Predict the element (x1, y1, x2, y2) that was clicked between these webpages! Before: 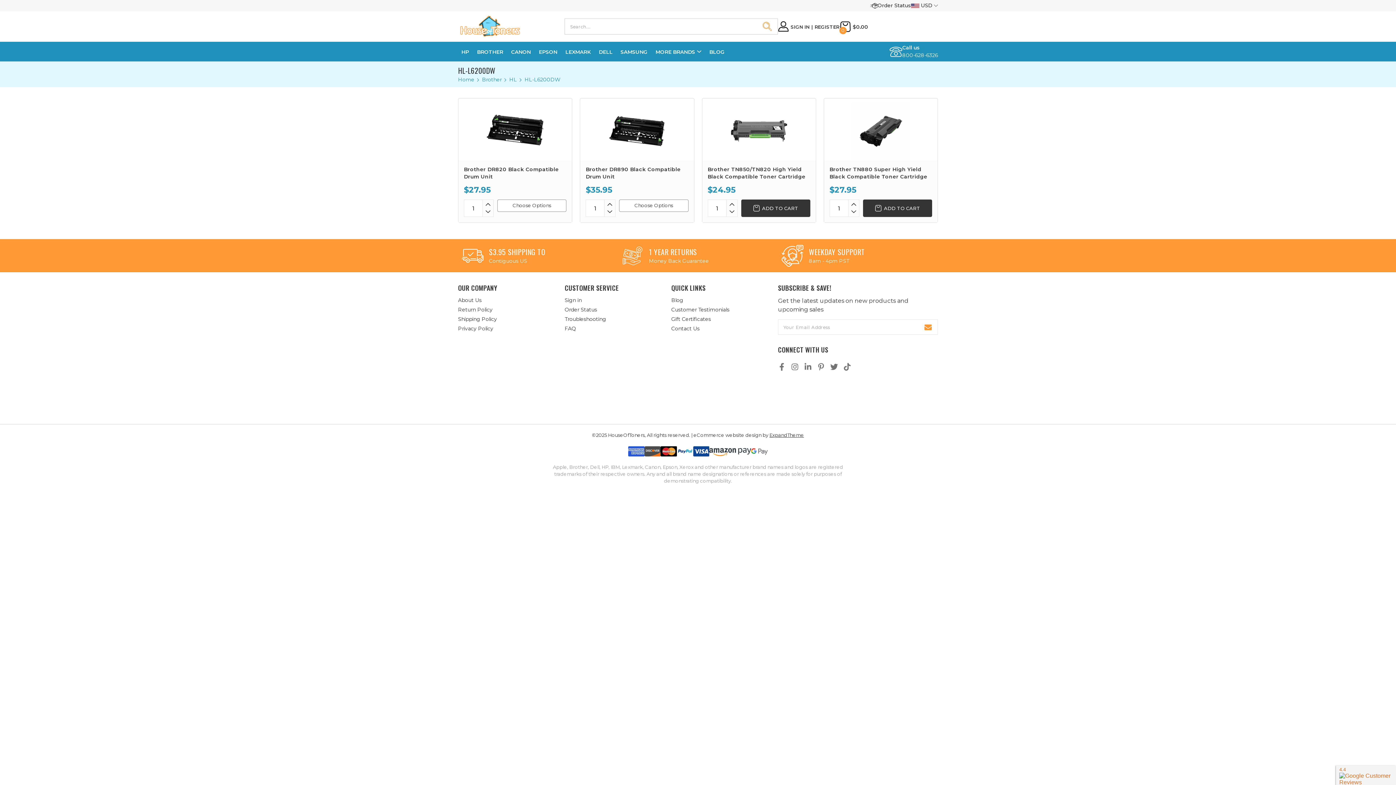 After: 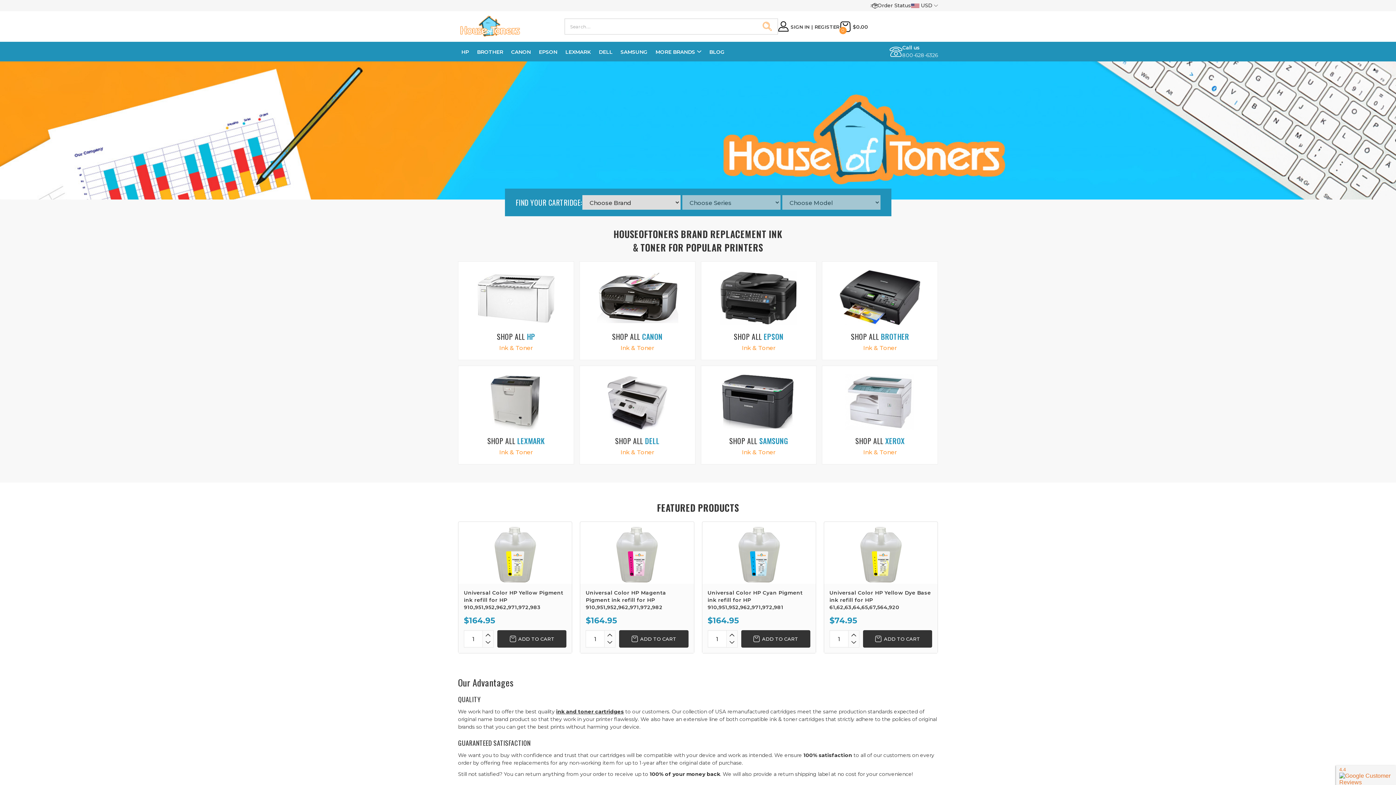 Action: bbox: (458, 76, 480, 82) label: Home 